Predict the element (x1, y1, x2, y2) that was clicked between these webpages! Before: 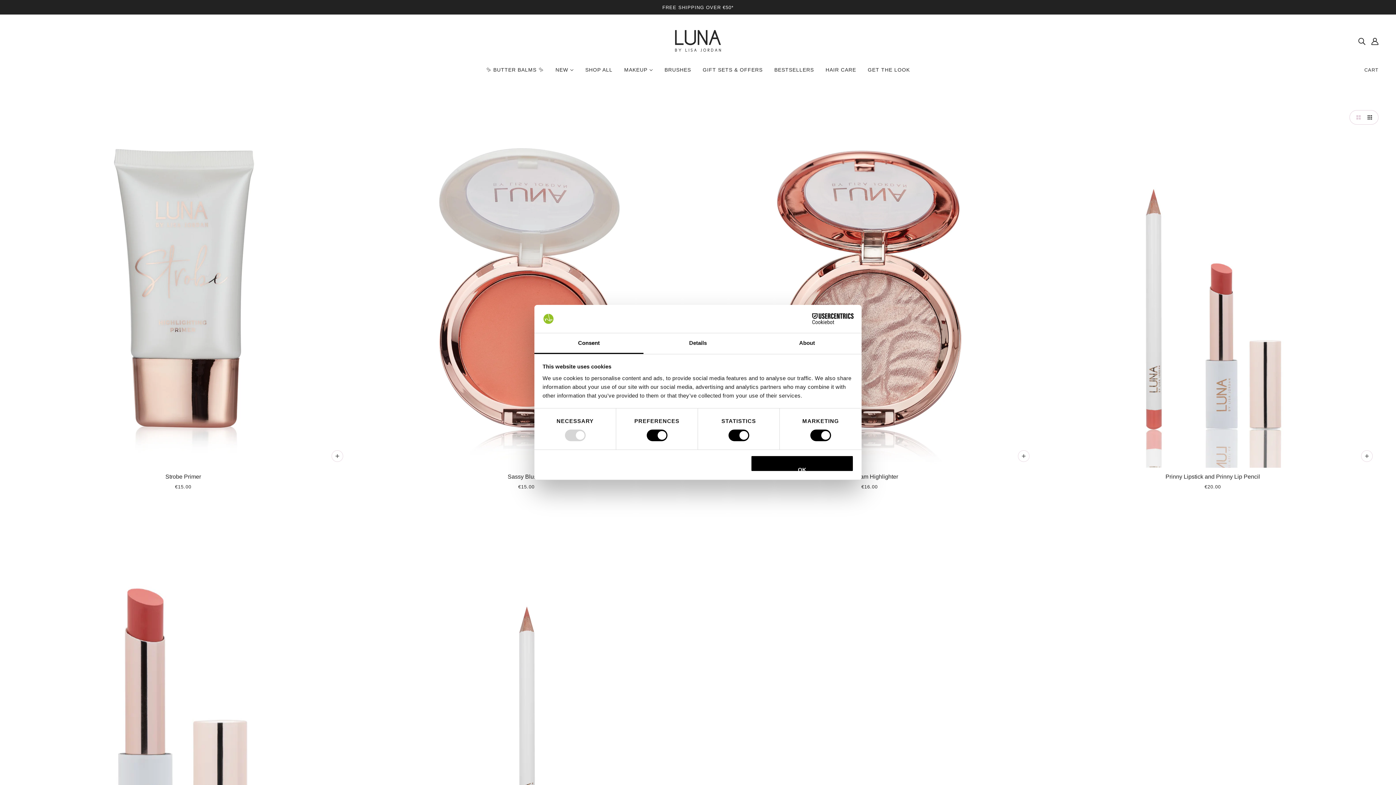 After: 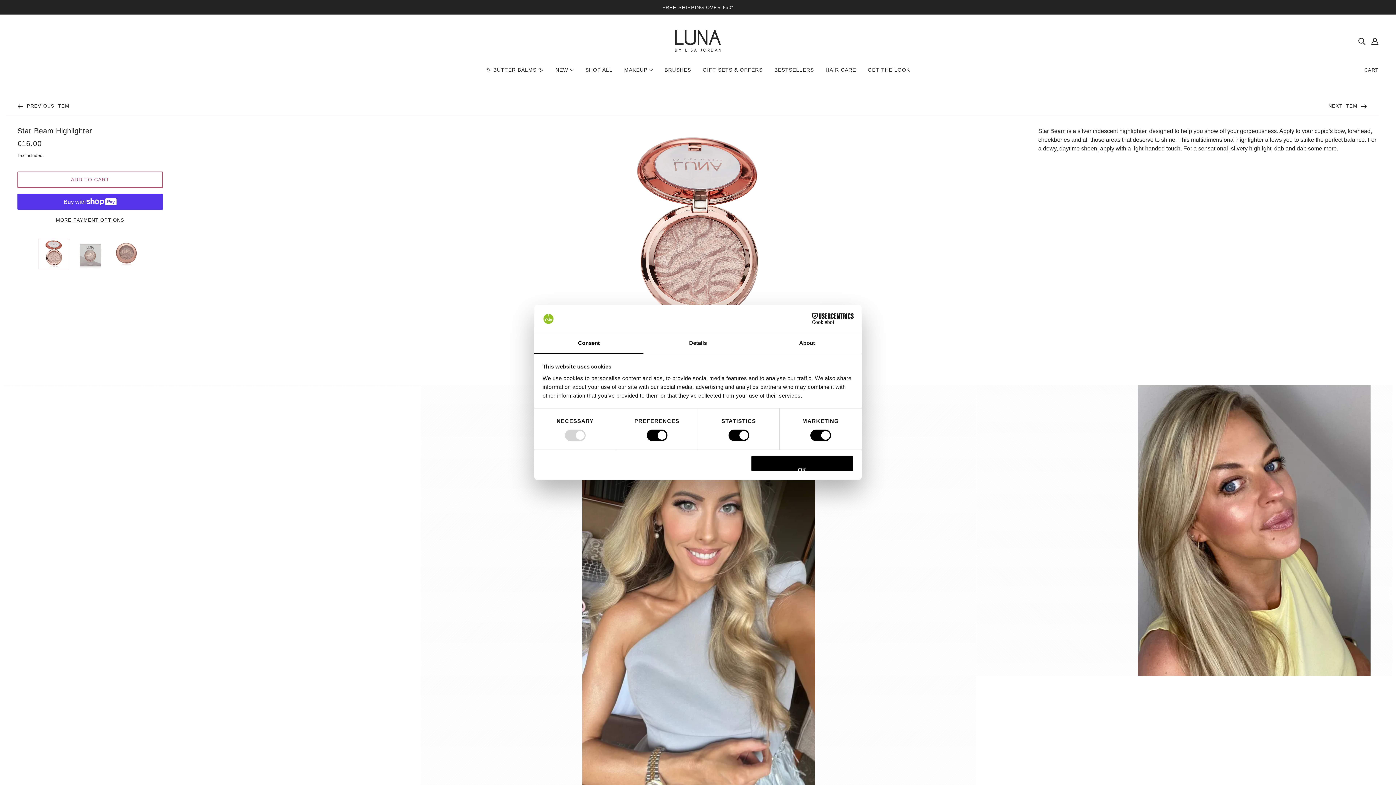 Action: bbox: (704, 136, 1035, 468) label: Star Beam Highlighter